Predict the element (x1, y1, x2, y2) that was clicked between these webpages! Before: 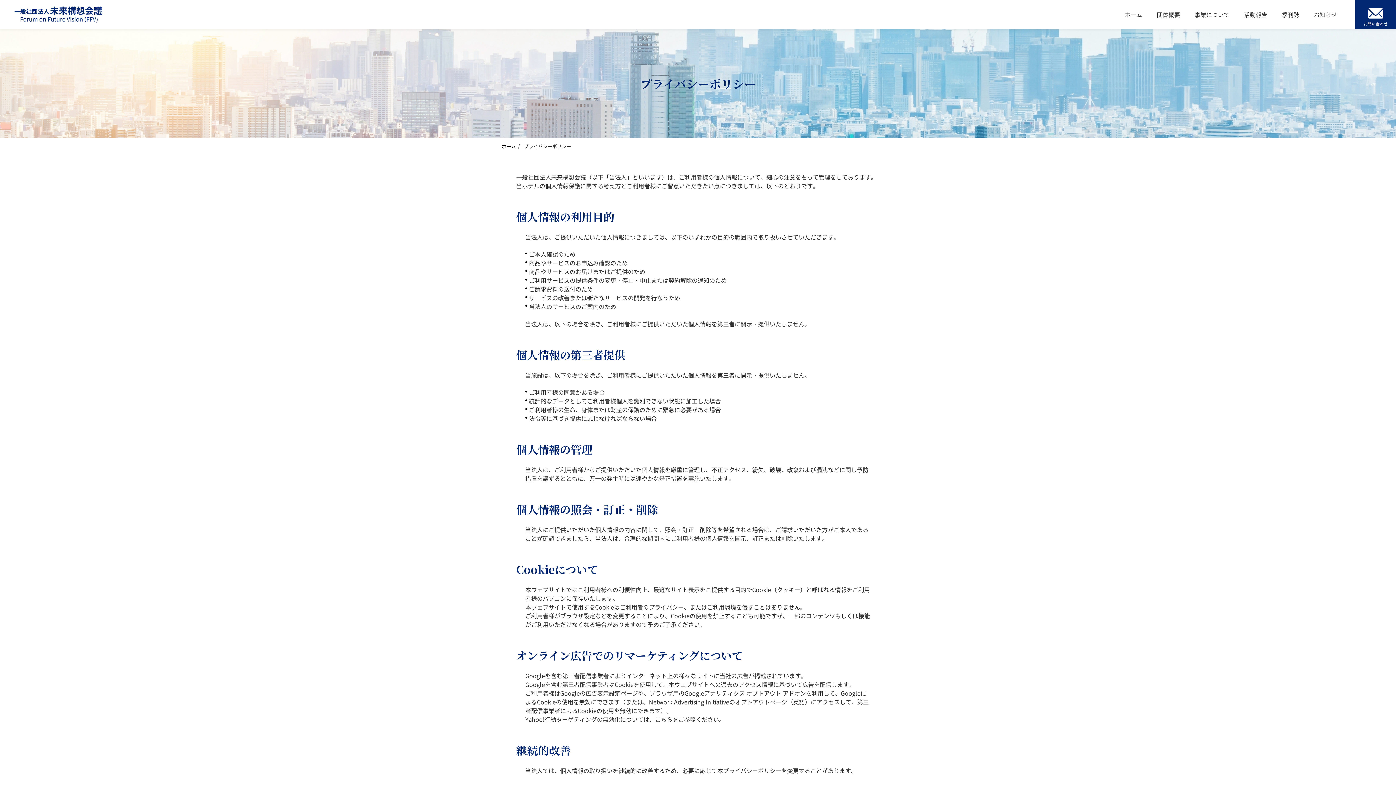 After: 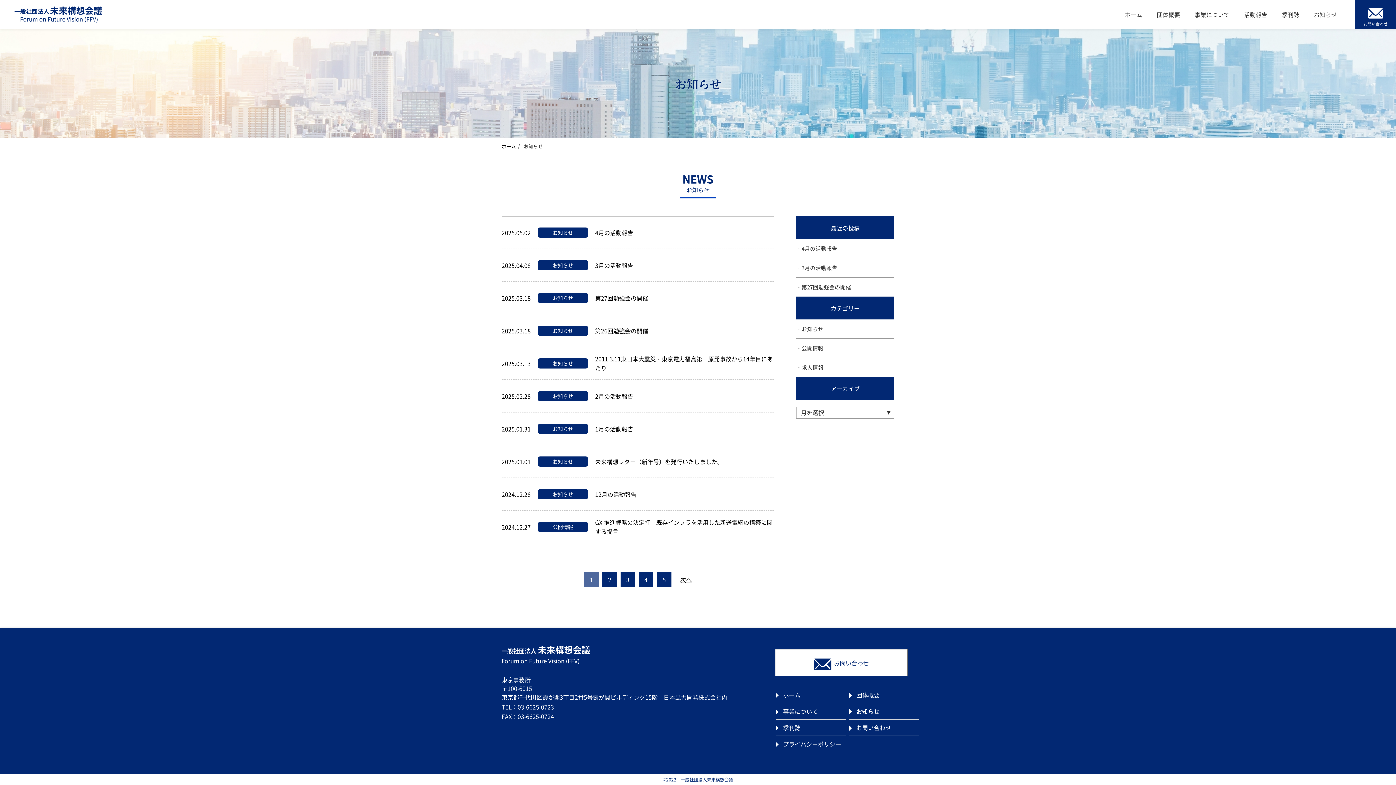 Action: label: お知らせ bbox: (1314, 0, 1337, 29)